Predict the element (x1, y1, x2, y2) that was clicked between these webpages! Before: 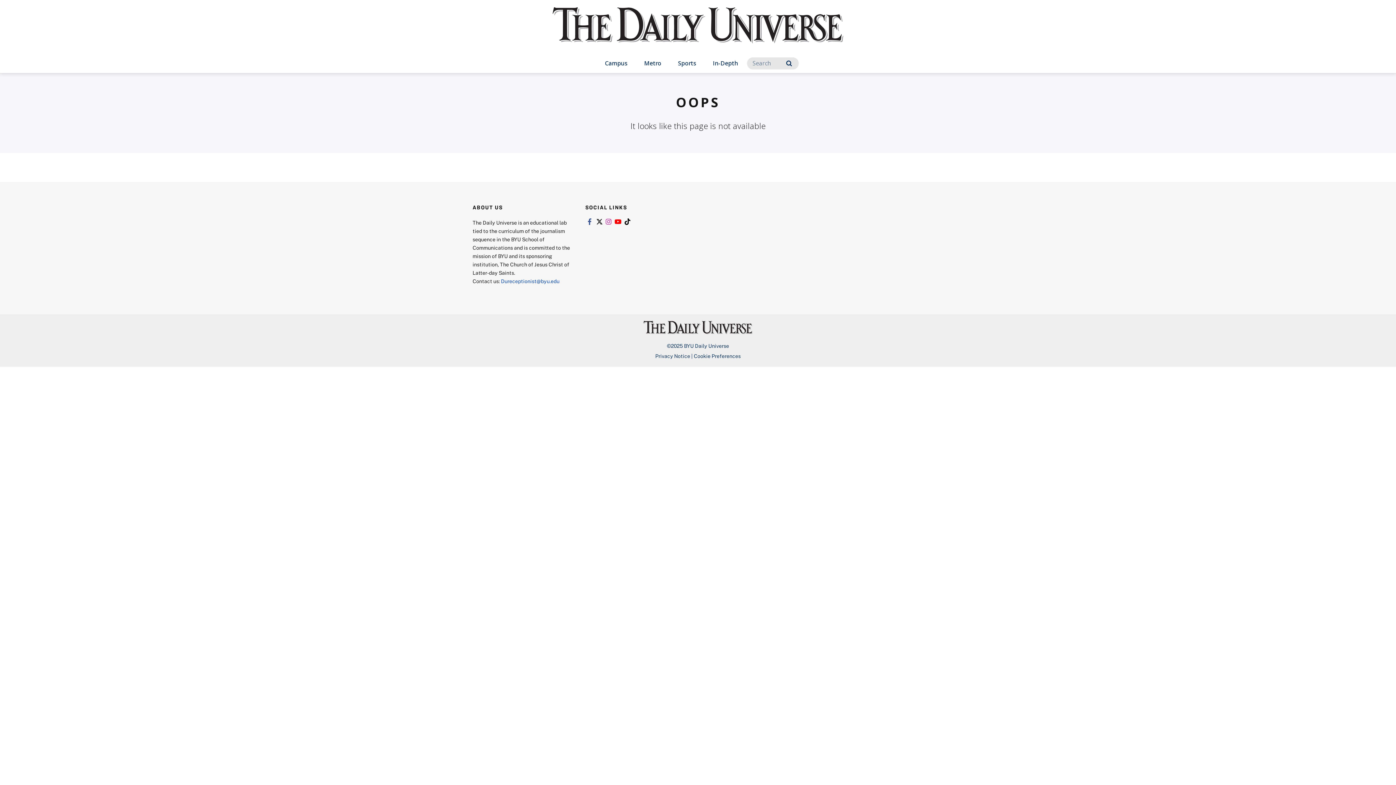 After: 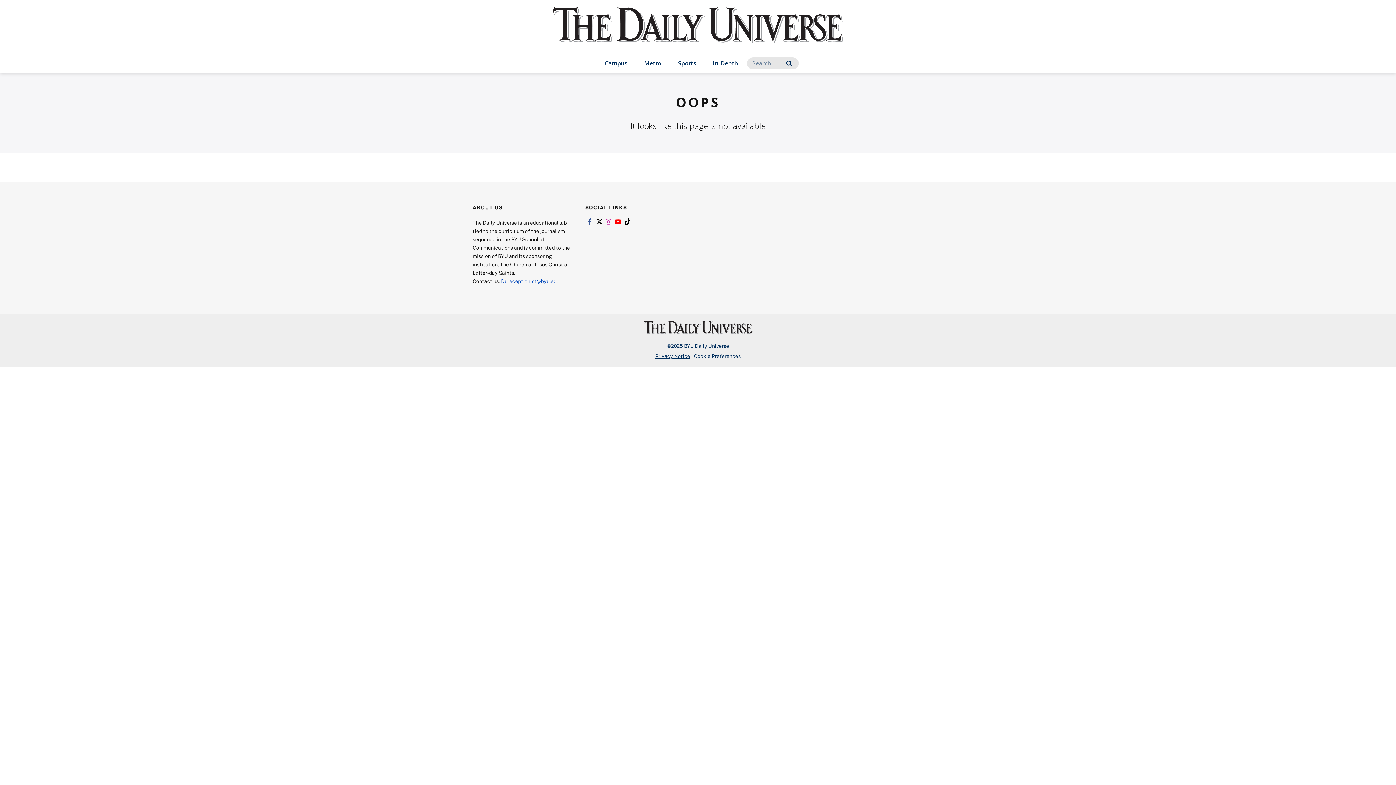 Action: label: Privacy Notice bbox: (655, 353, 690, 359)